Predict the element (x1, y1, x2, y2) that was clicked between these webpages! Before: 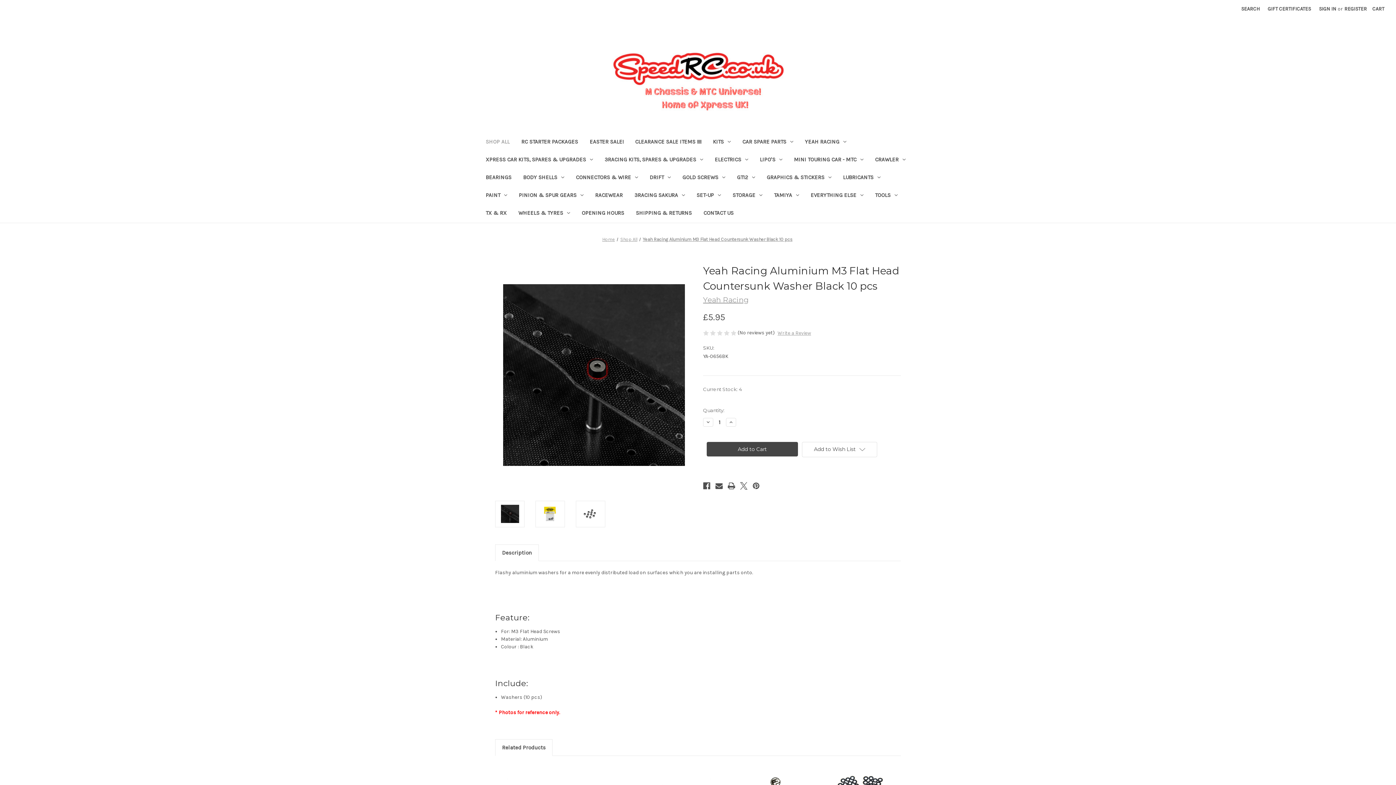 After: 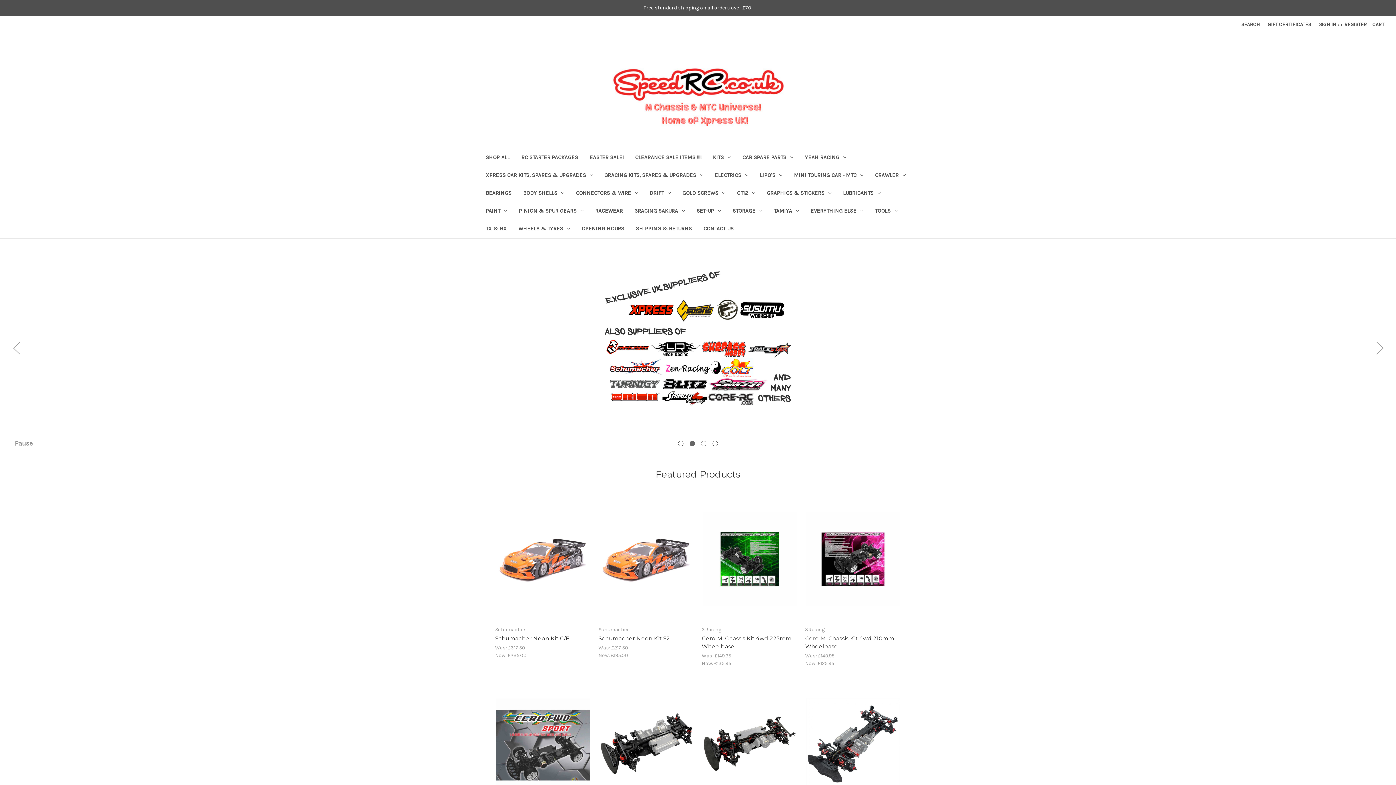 Action: bbox: (602, 236, 615, 242) label: Home